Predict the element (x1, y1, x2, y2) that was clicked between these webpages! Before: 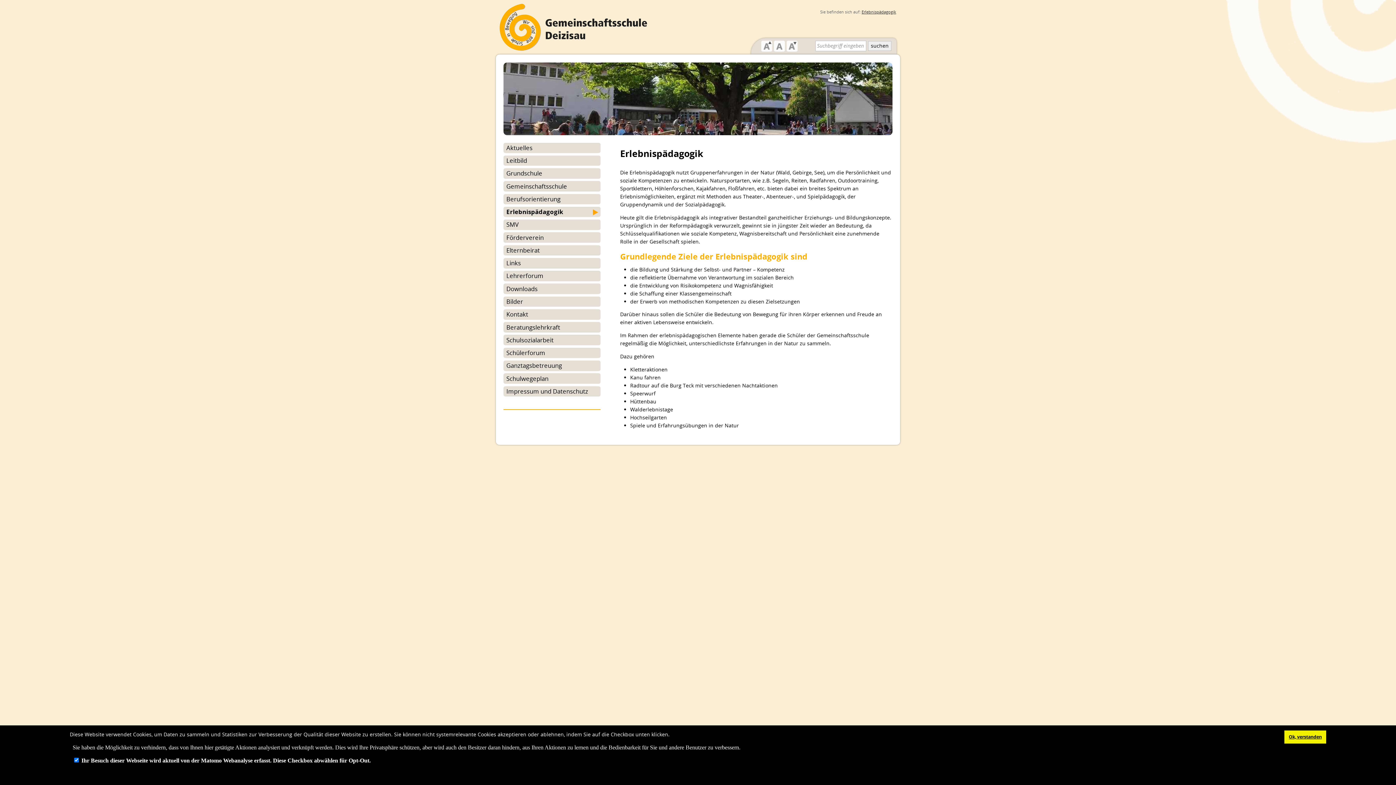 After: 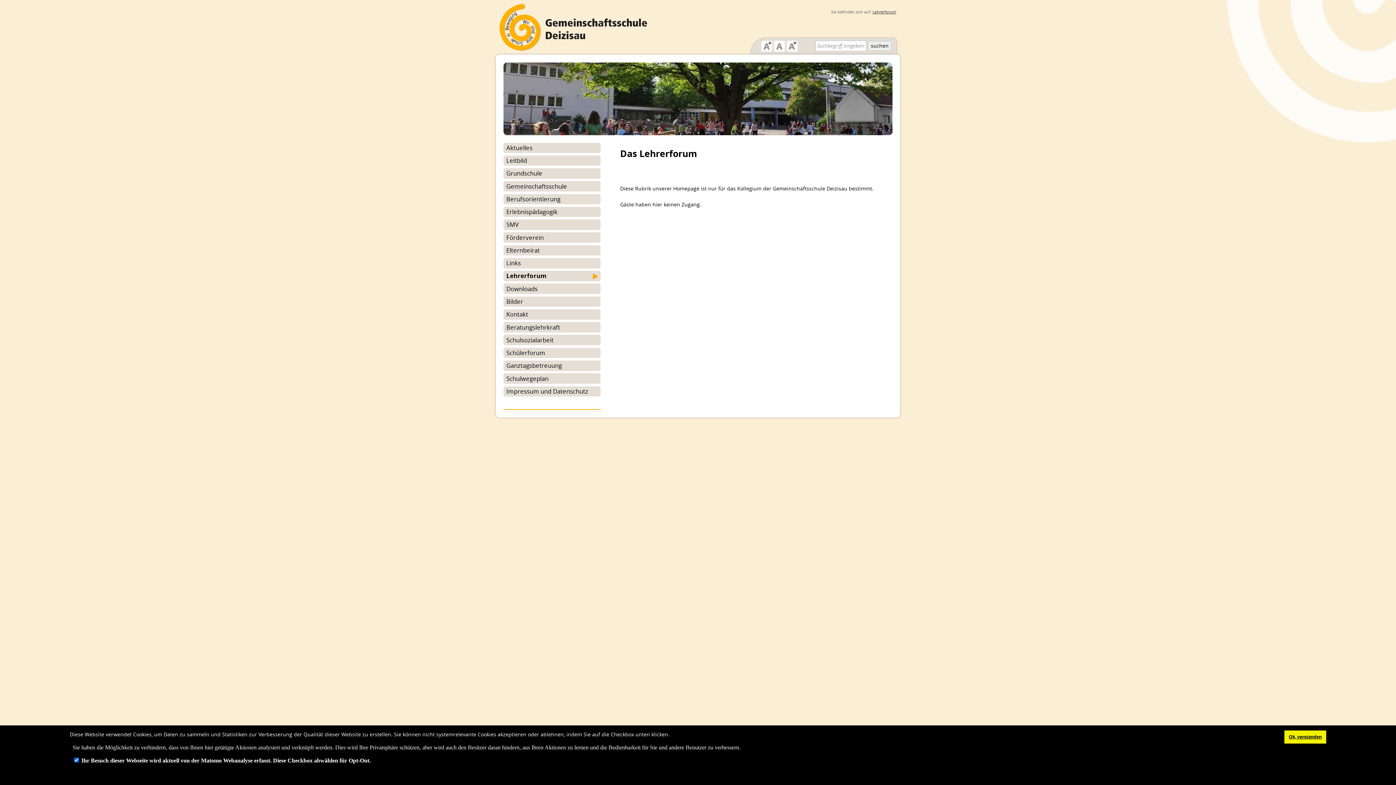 Action: label: Lehrerforum bbox: (503, 270, 600, 281)